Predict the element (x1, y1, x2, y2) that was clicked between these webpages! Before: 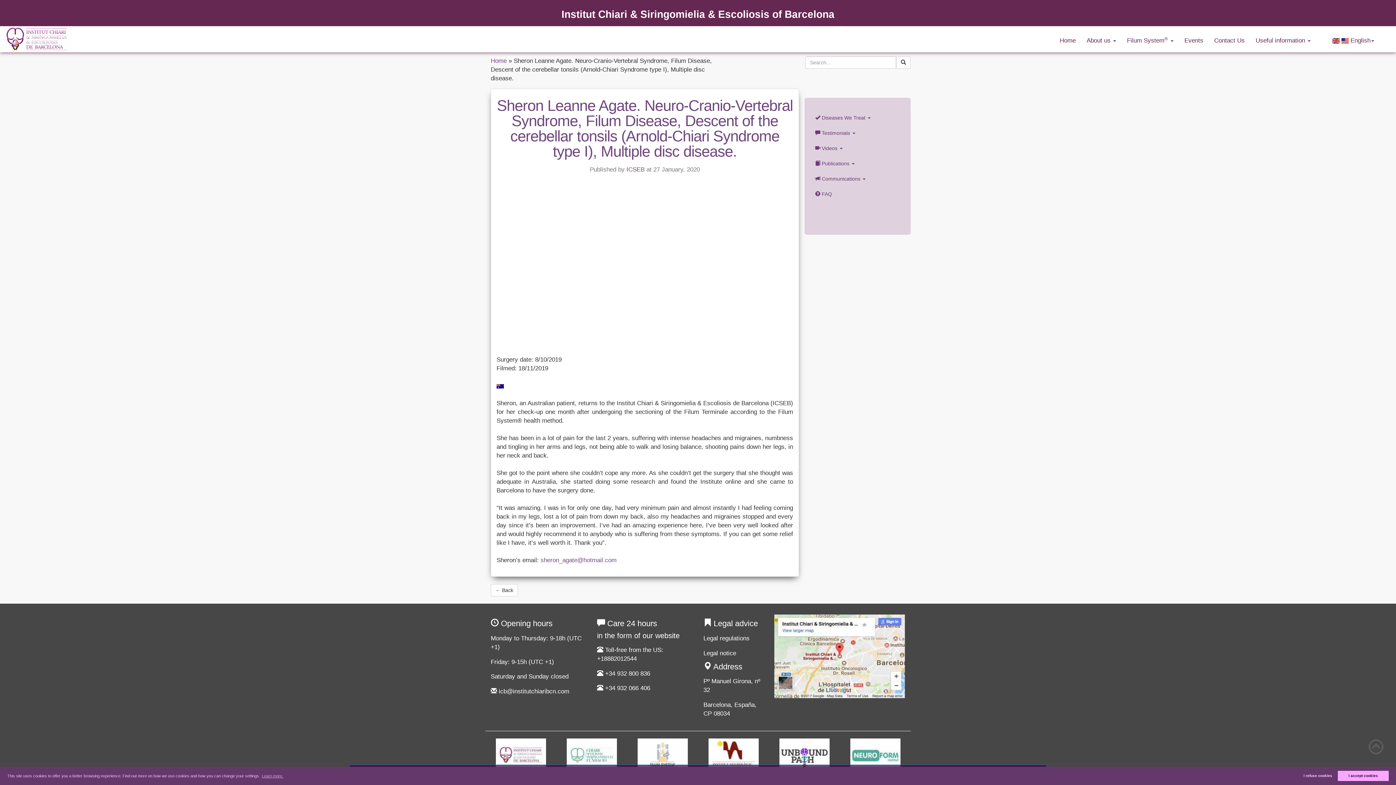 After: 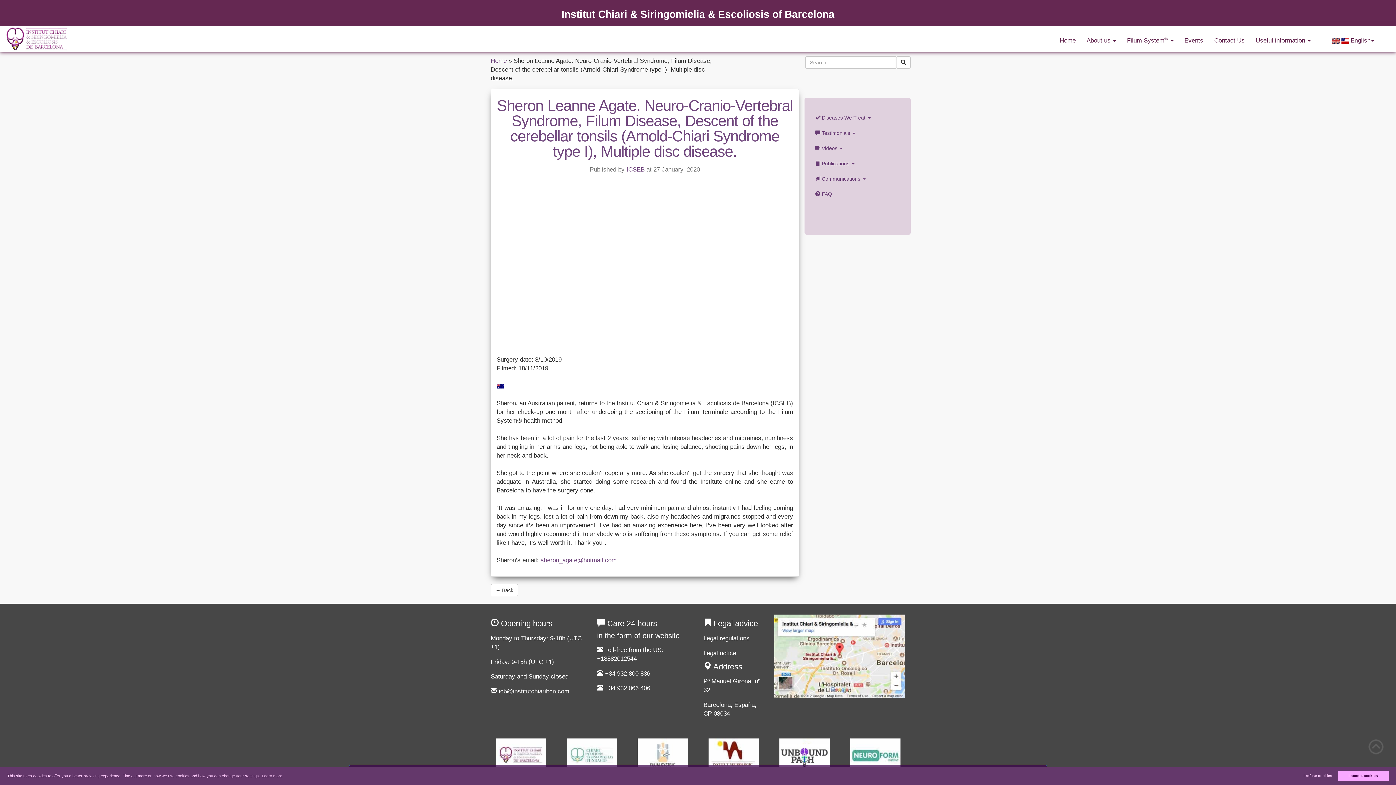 Action: bbox: (597, 646, 692, 663) label:  Toll-free from the US: +18882012544